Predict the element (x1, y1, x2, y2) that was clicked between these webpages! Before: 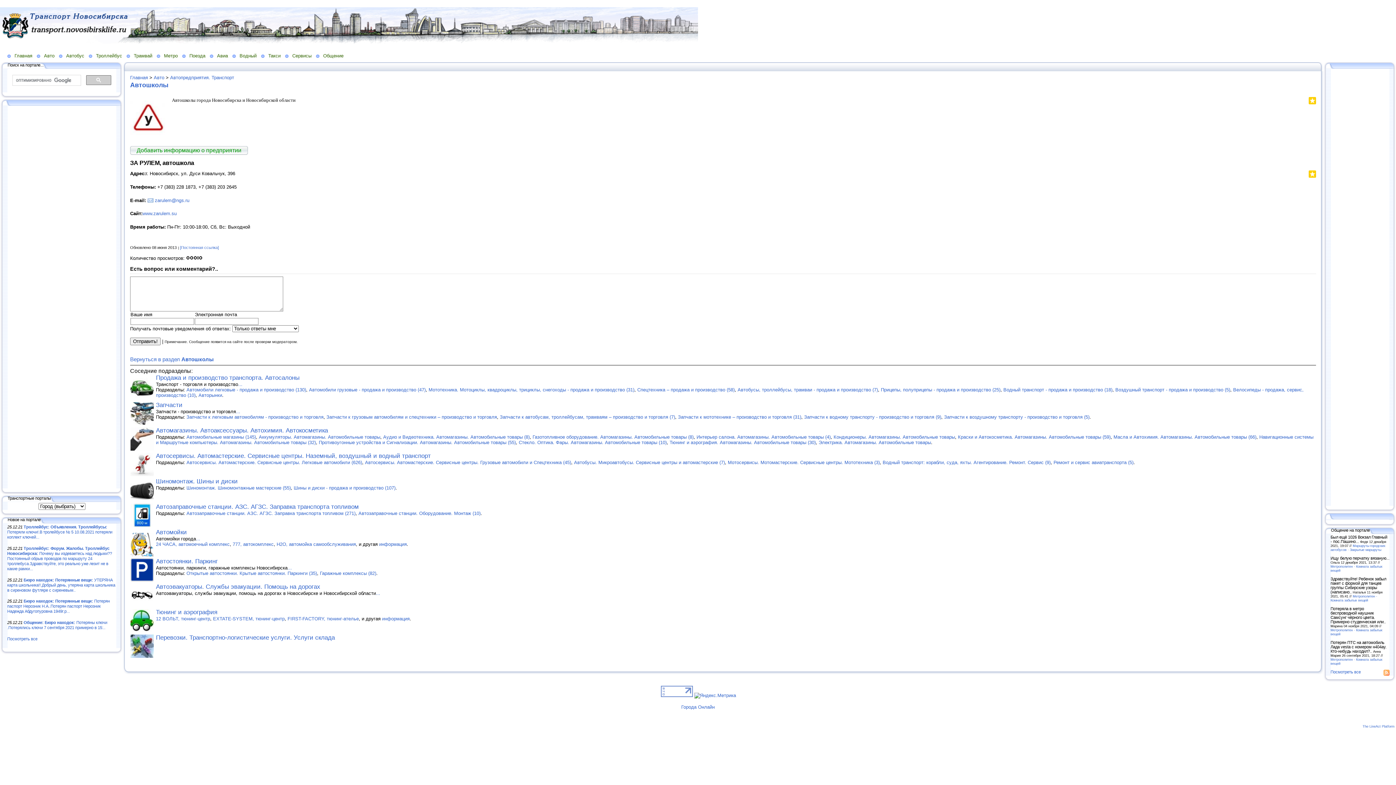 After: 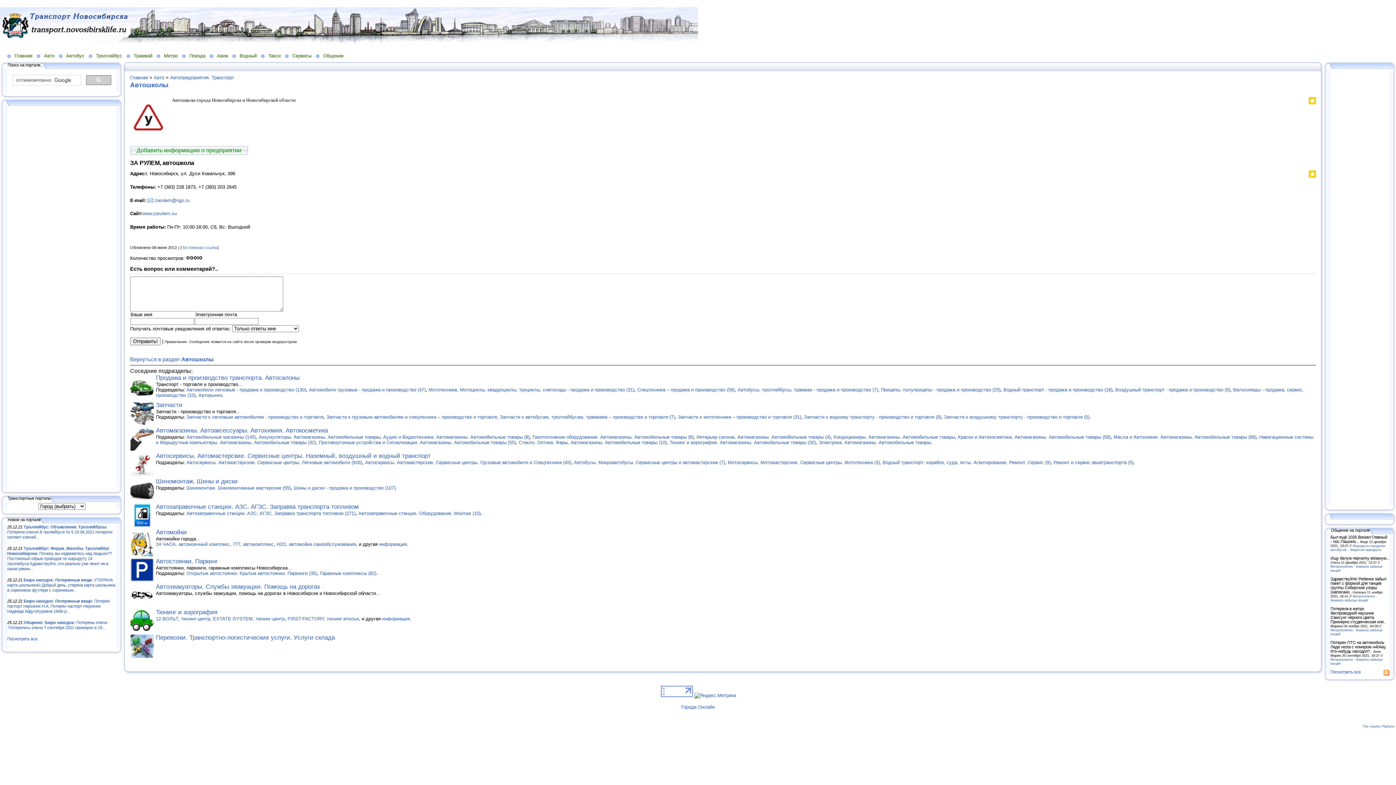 Action: bbox: (682, 719, 714, 724)